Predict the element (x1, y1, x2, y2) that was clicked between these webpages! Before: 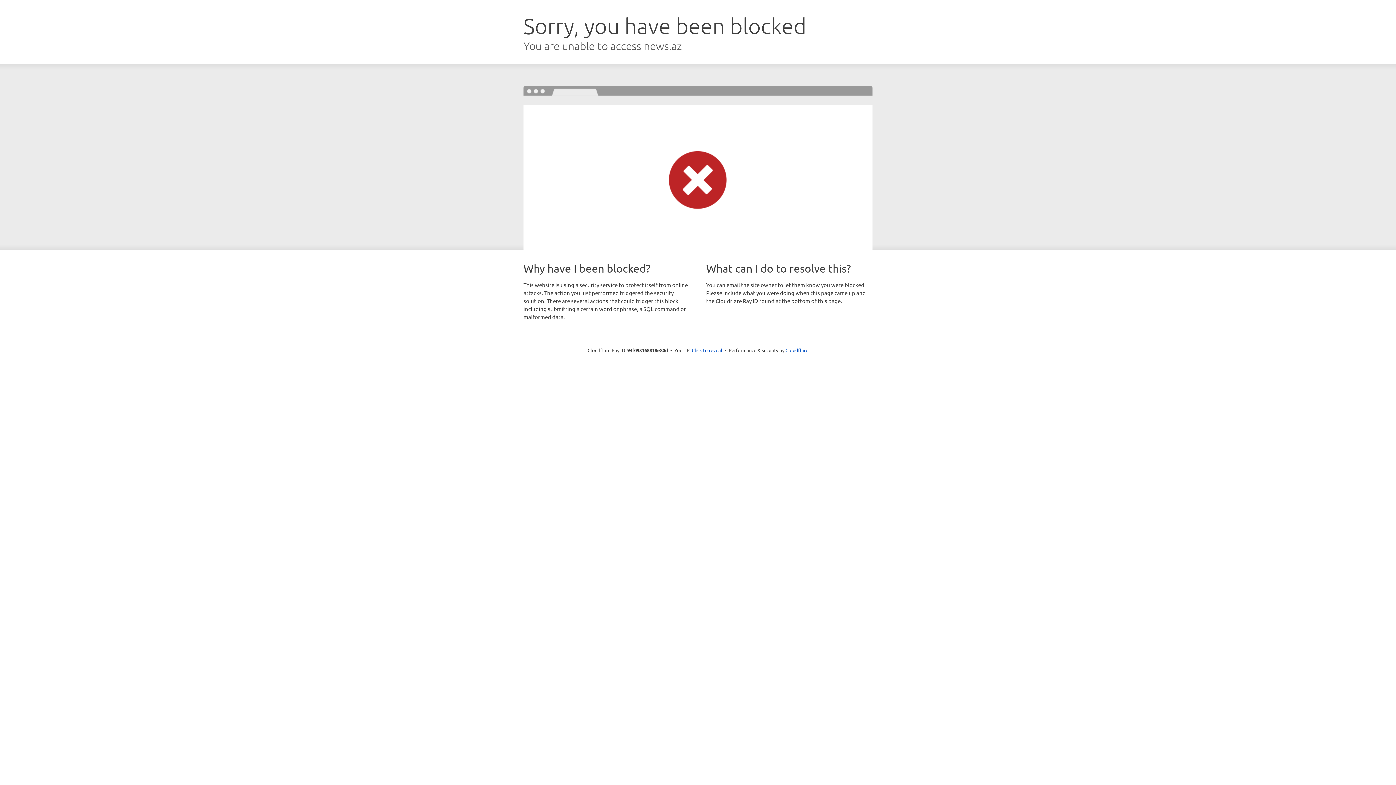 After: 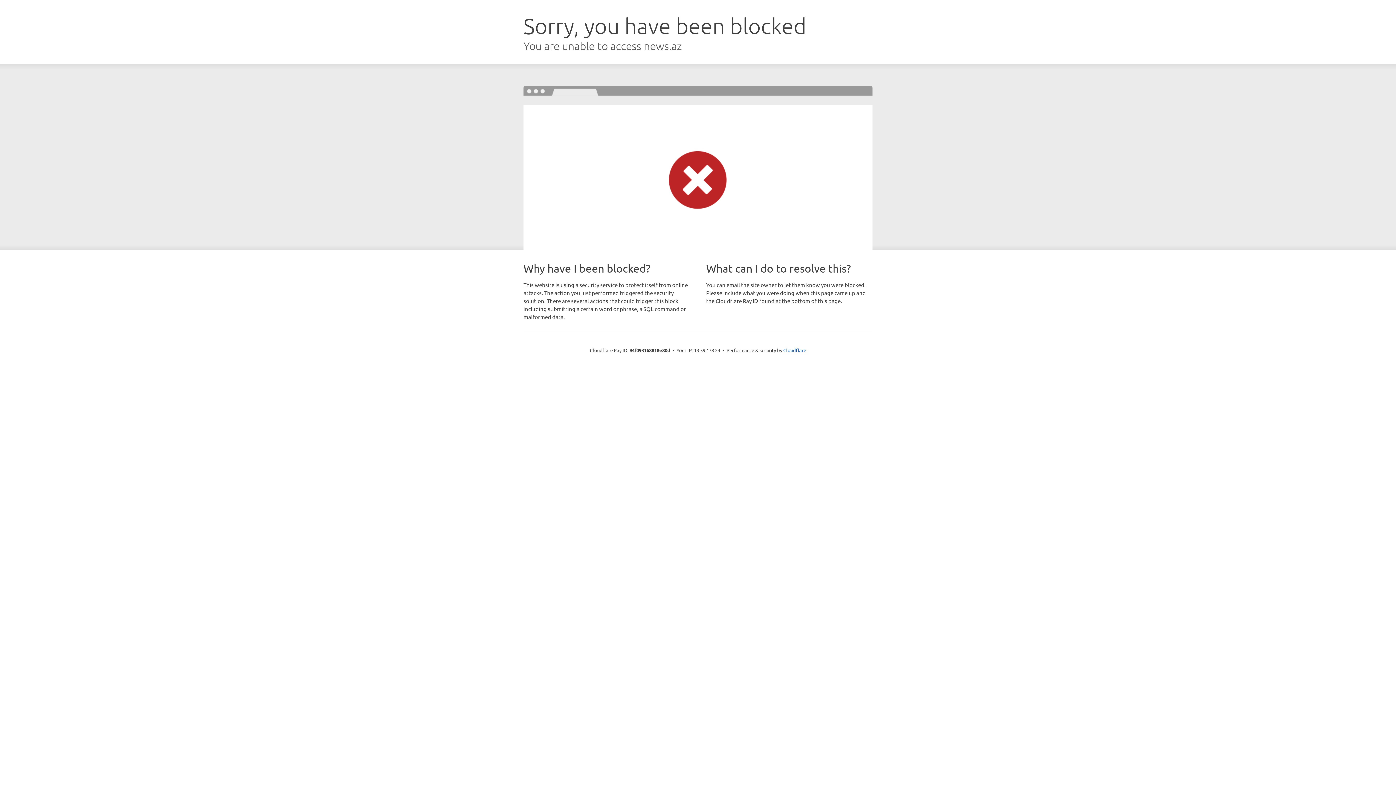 Action: label: Click to reveal bbox: (692, 346, 722, 353)